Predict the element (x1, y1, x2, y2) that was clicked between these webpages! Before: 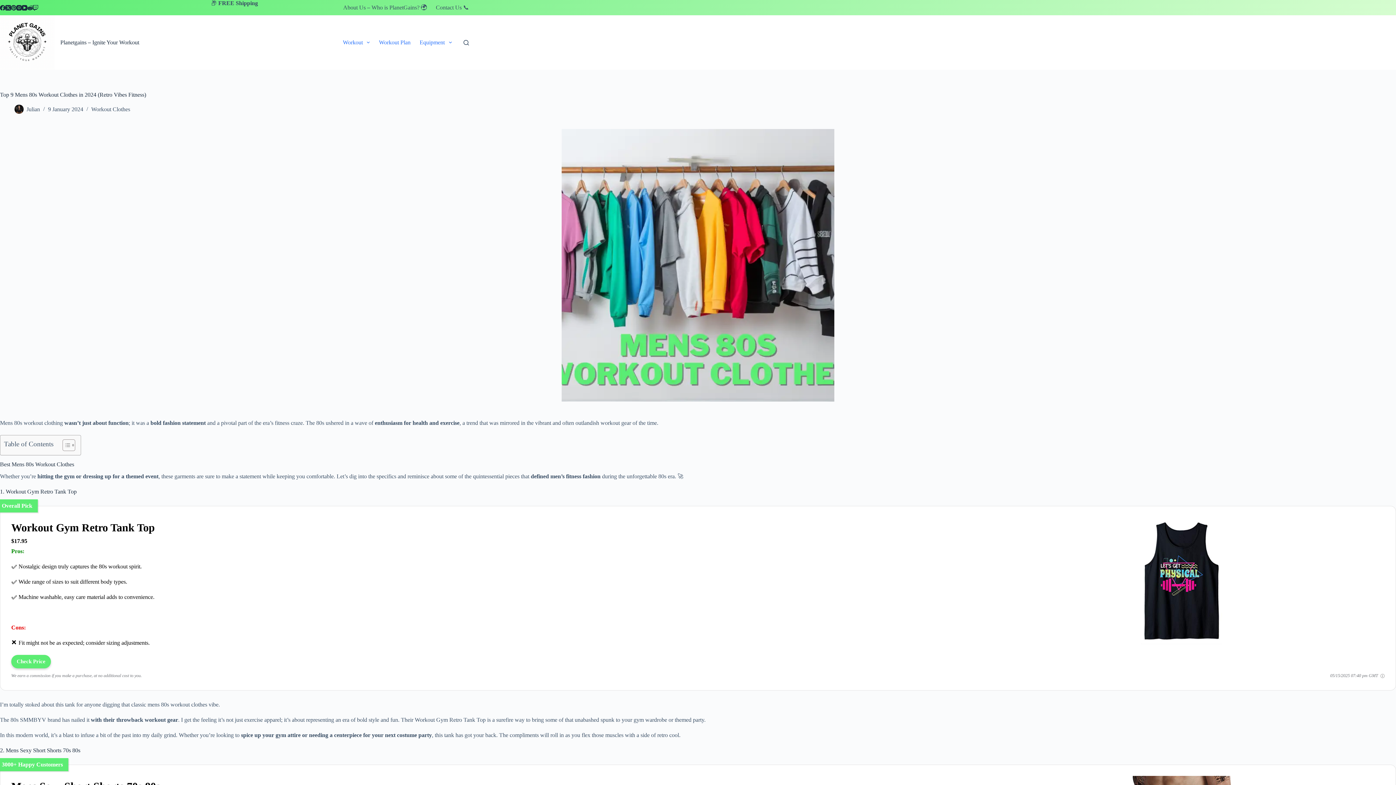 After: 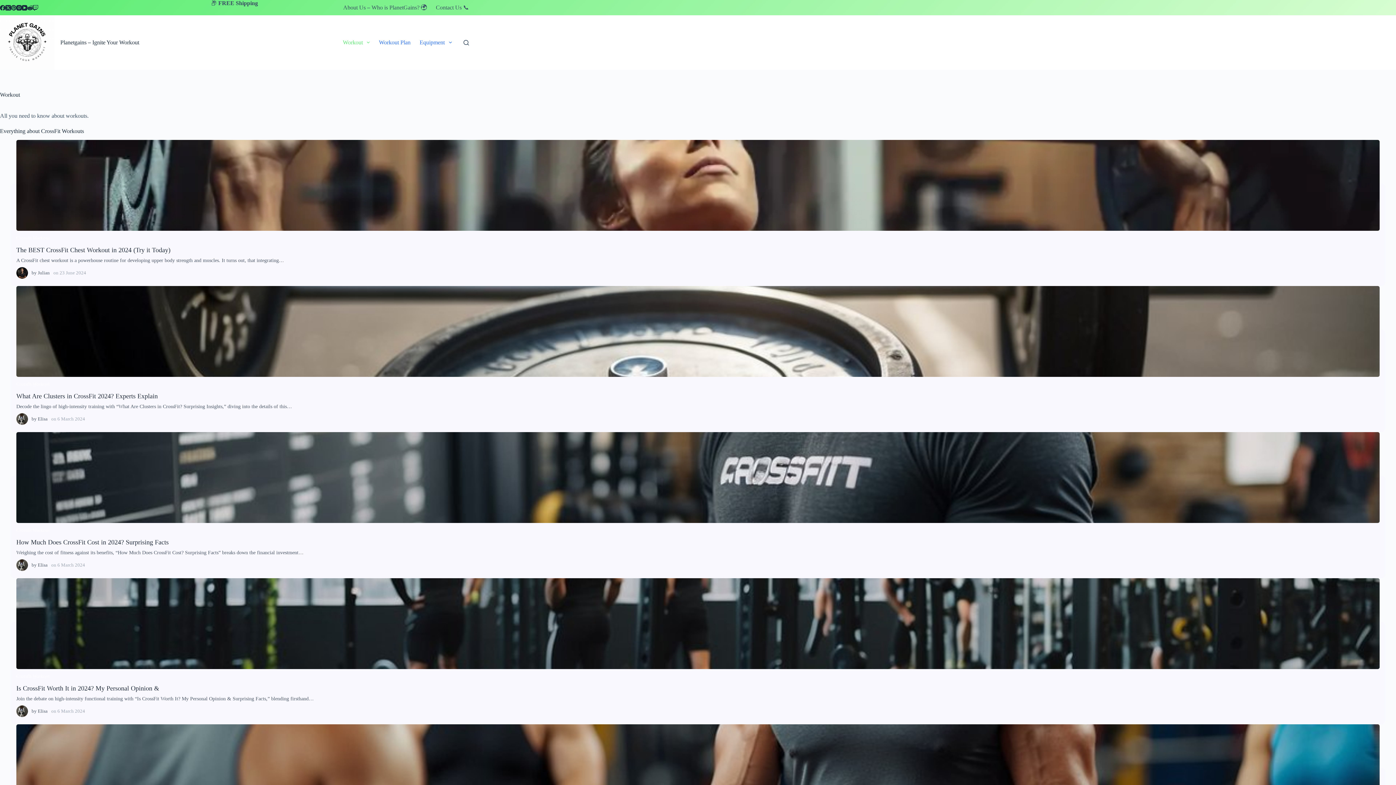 Action: label: Workout bbox: (338, 15, 374, 69)